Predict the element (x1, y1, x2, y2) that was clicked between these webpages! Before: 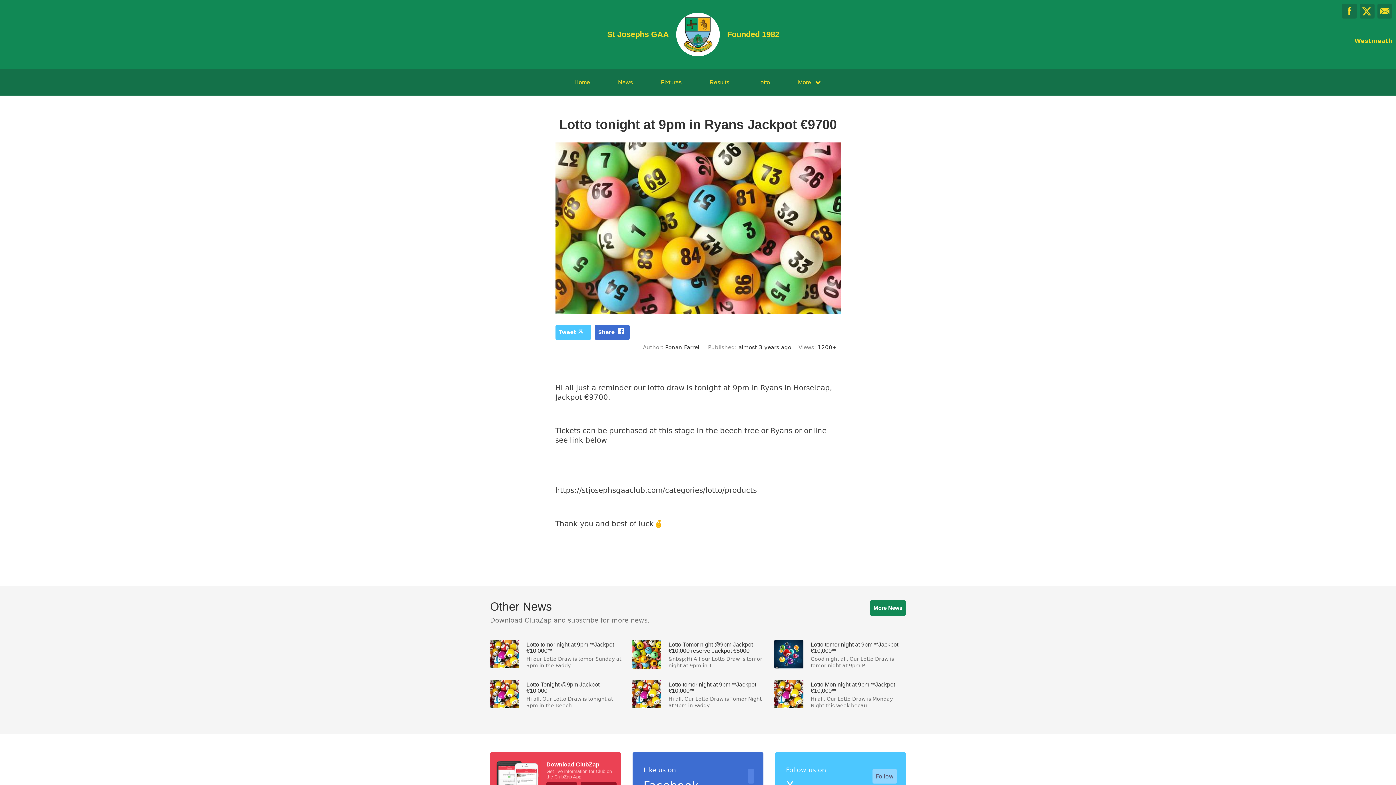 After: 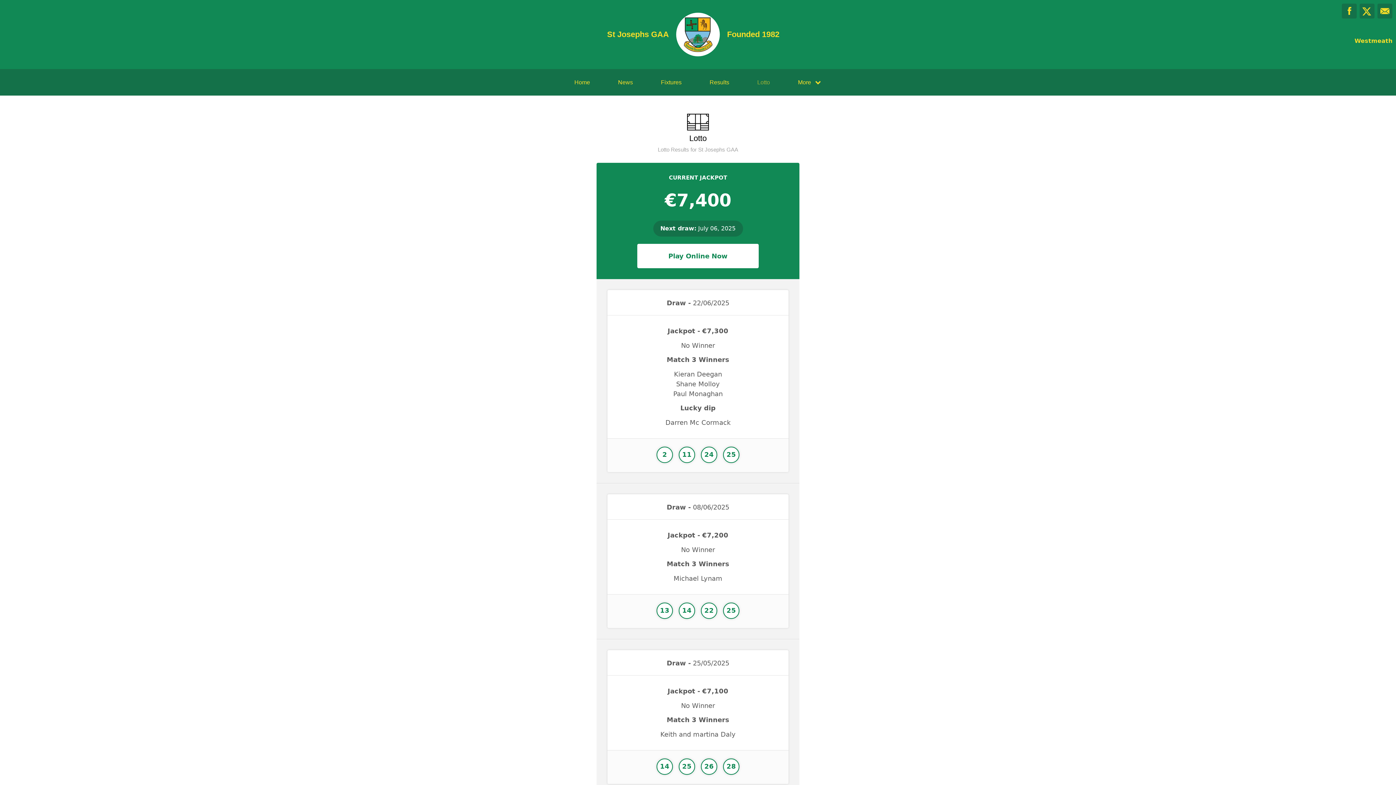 Action: label: Lotto bbox: (748, 69, 779, 95)